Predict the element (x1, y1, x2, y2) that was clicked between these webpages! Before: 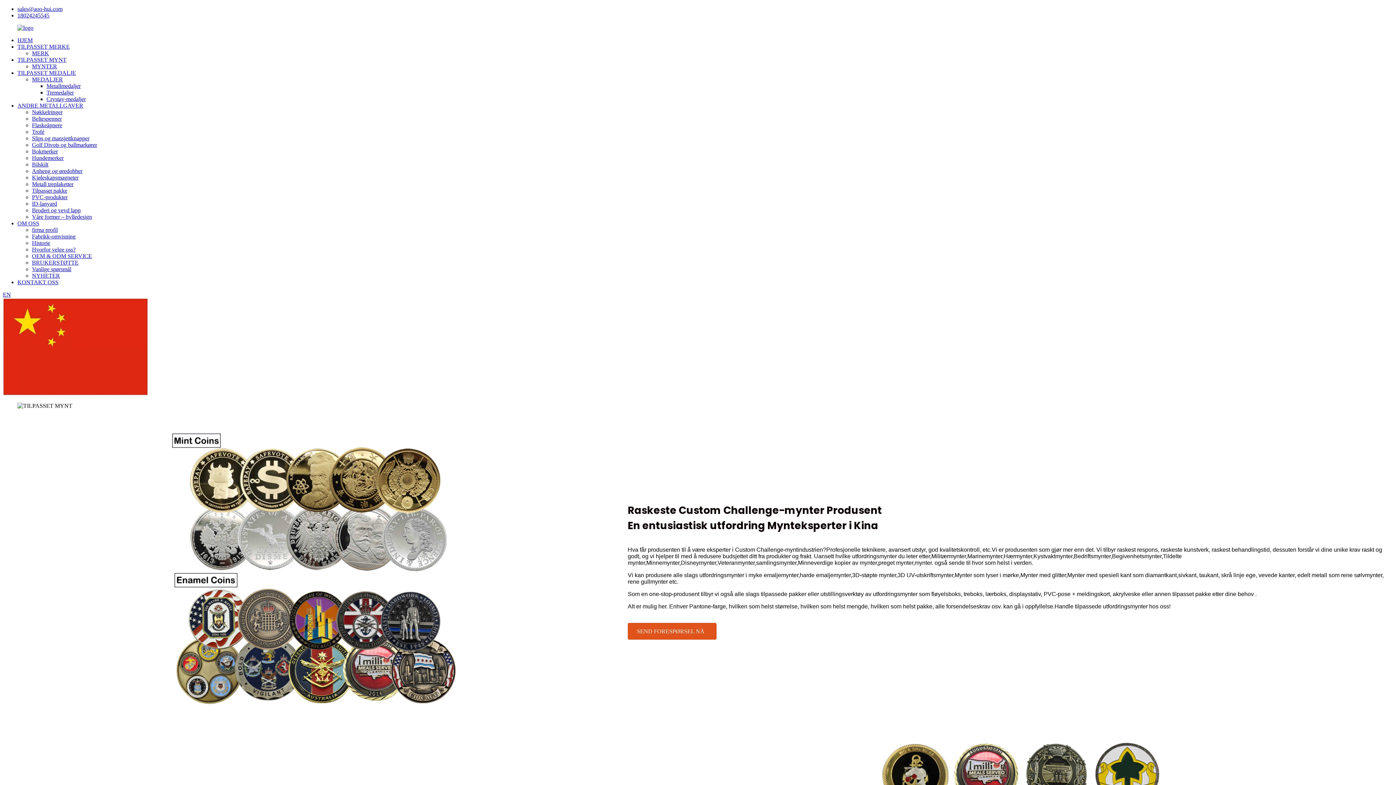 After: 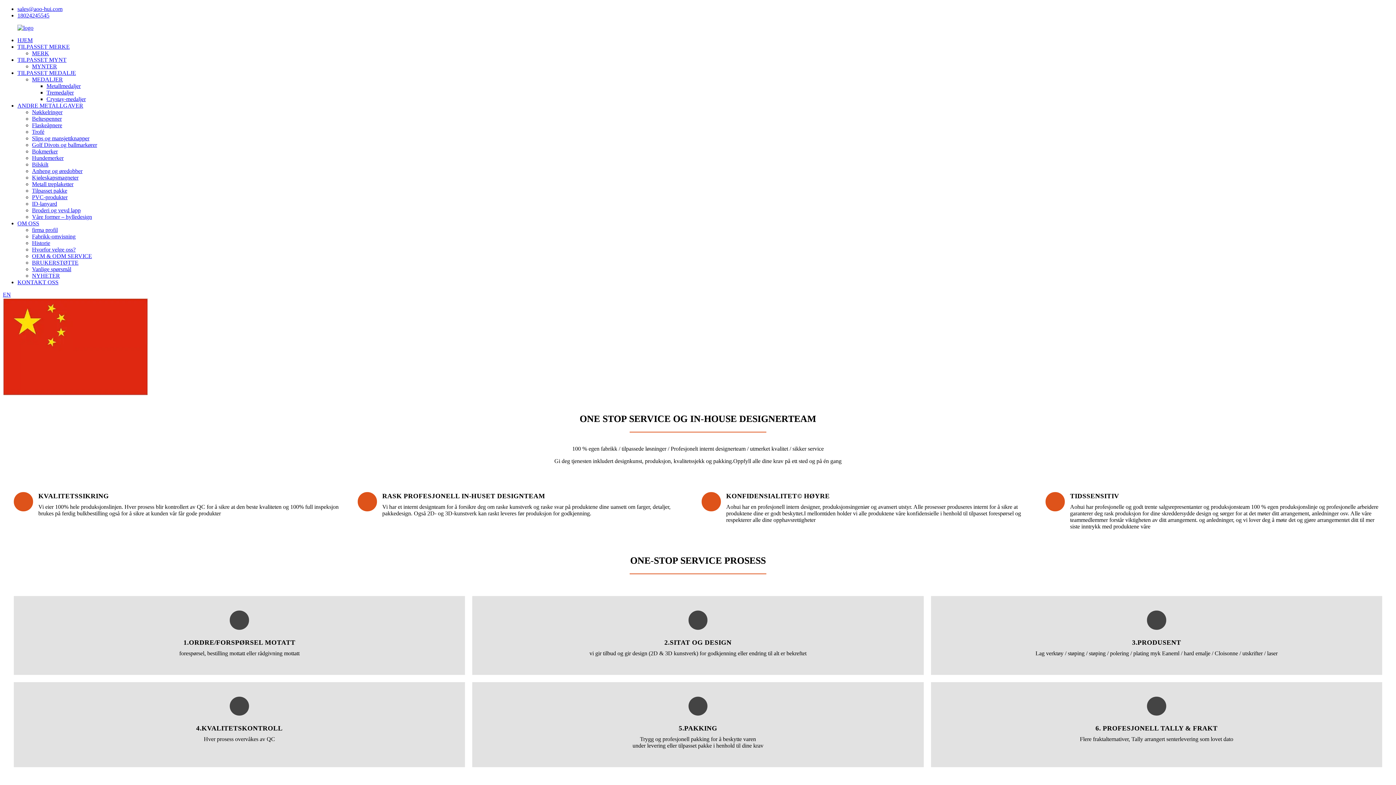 Action: bbox: (32, 253, 92, 259) label: OEM & ODM SERVICE